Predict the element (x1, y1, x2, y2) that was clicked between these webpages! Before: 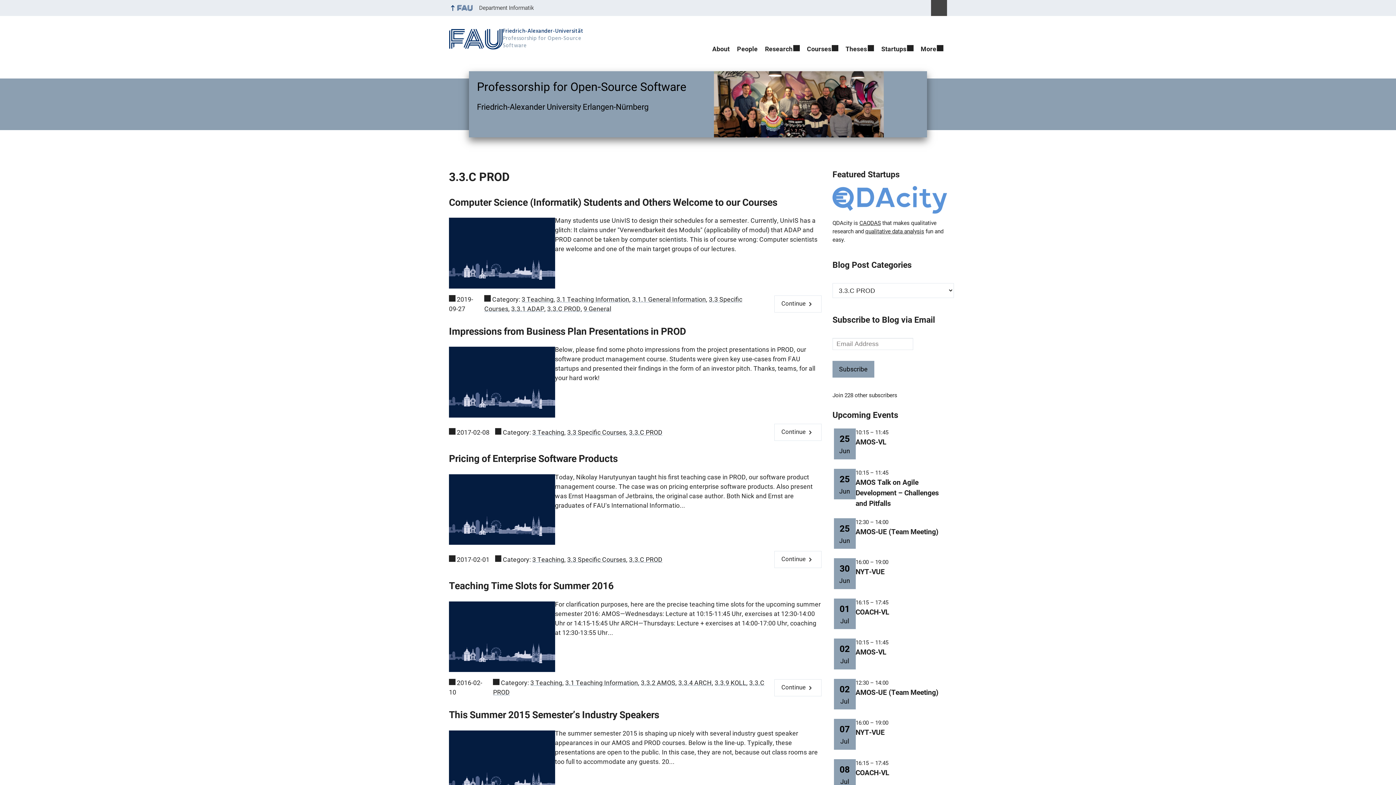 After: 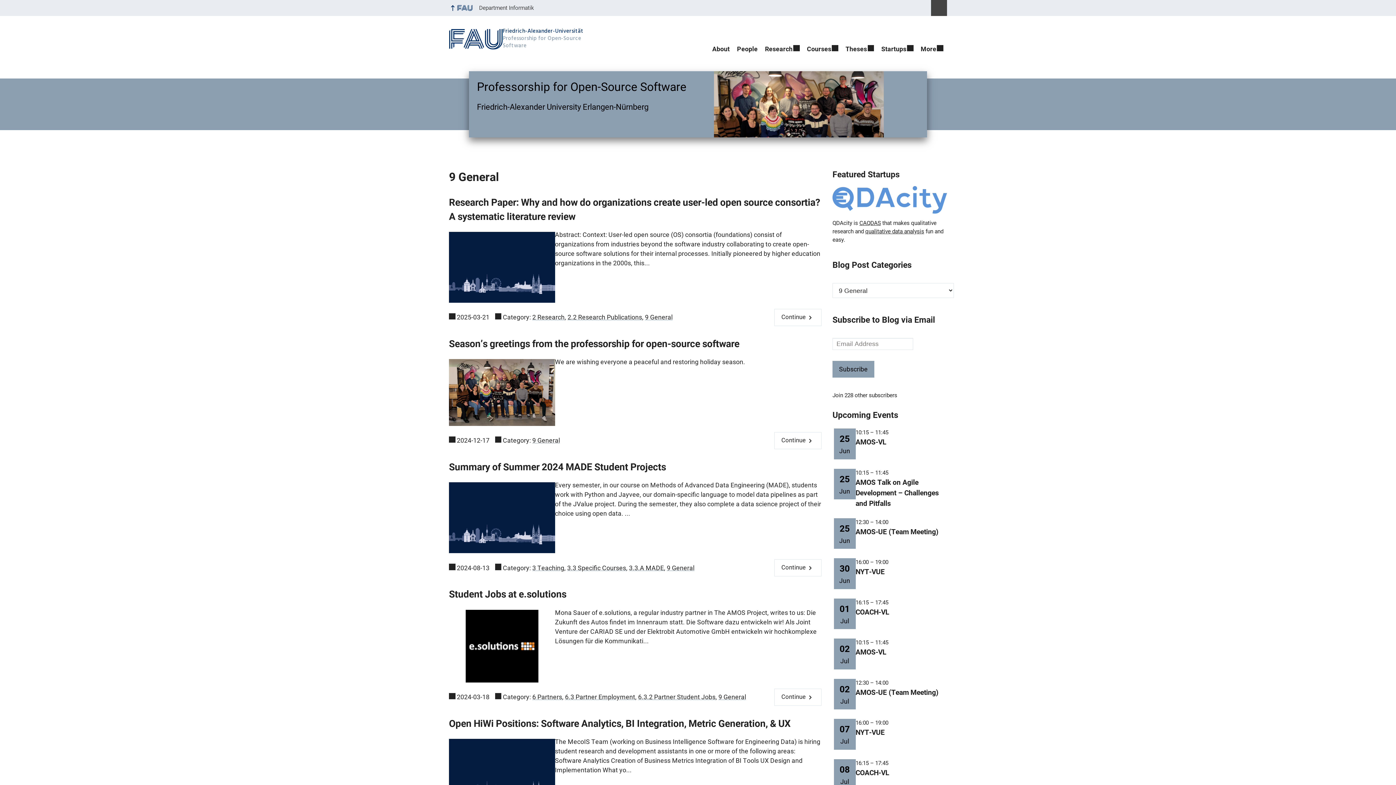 Action: label: 9 General bbox: (583, 305, 611, 312)